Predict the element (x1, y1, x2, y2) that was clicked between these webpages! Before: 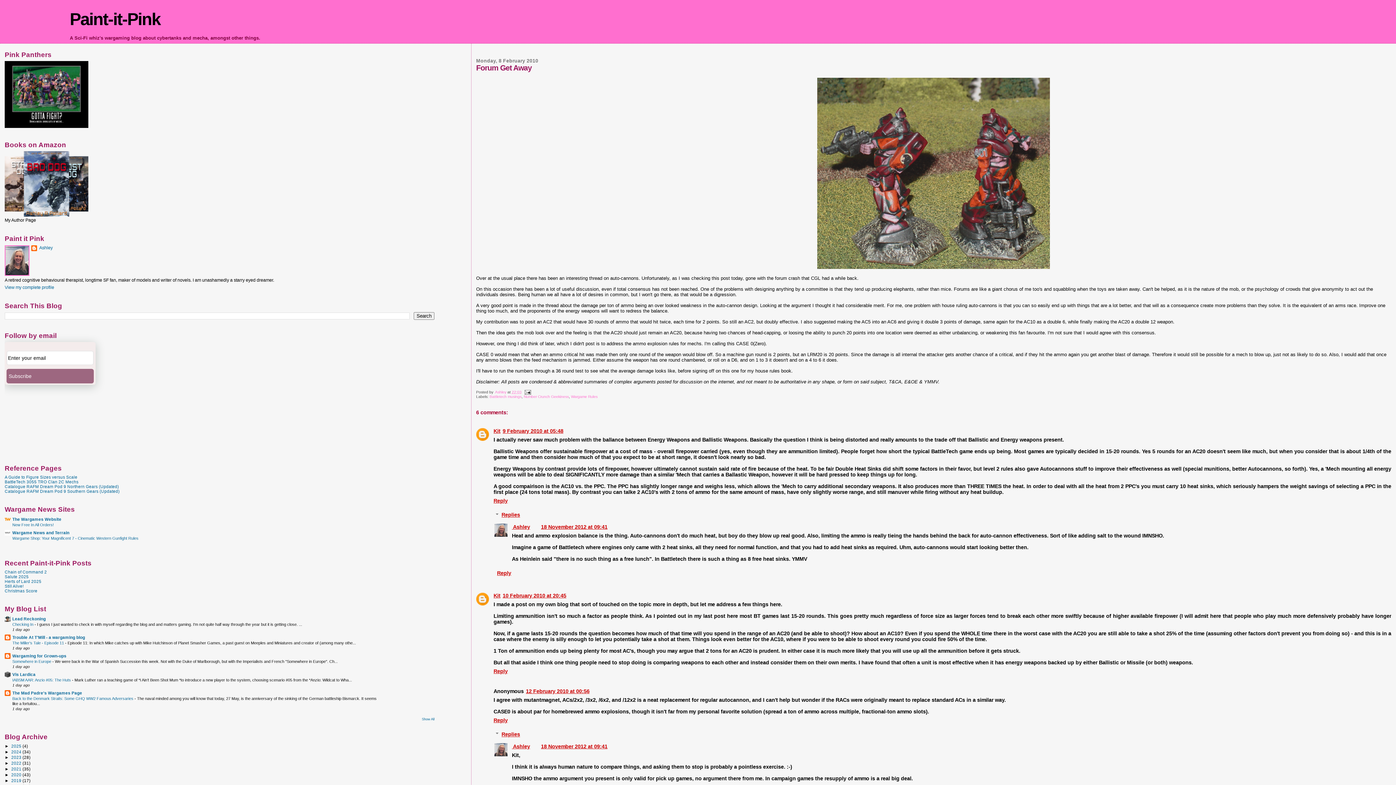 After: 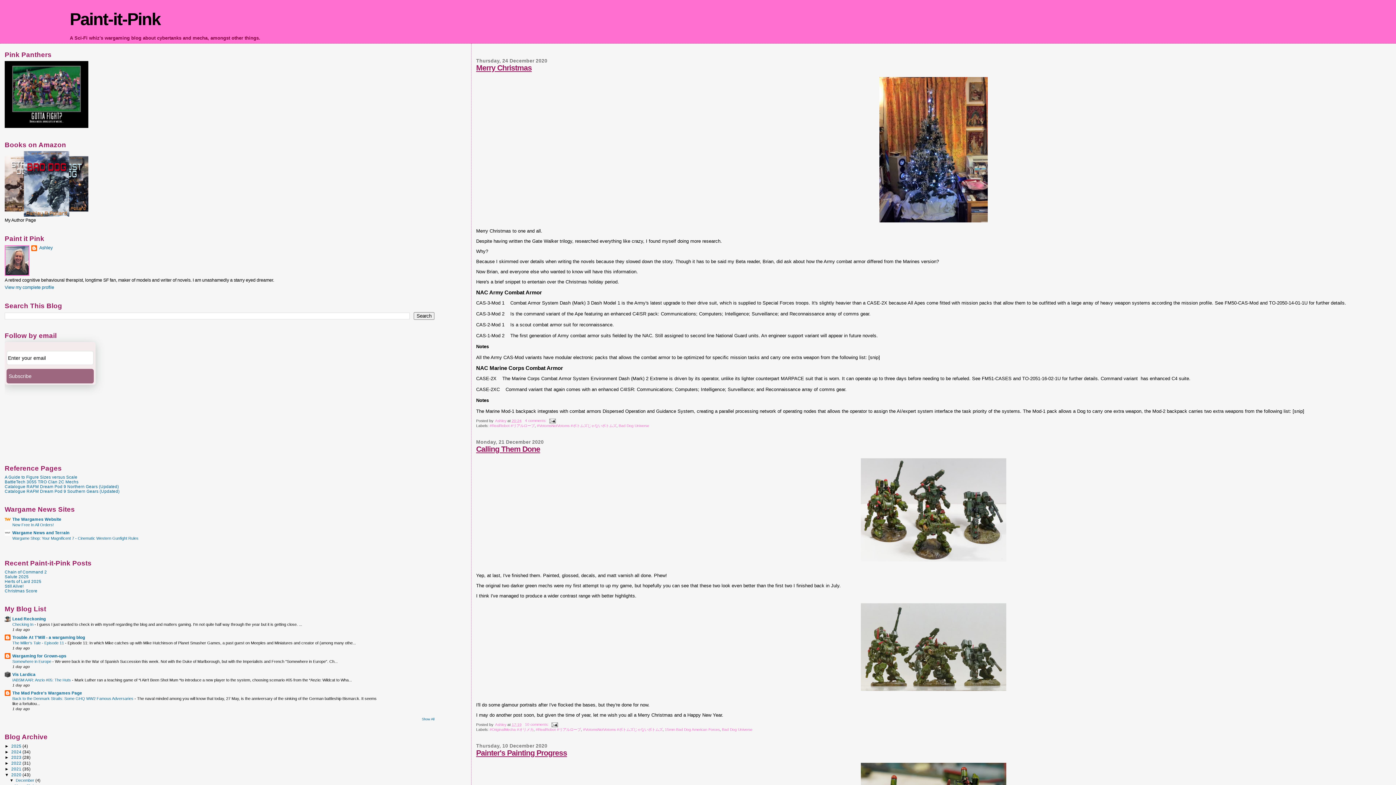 Action: label: 2020  bbox: (11, 772, 22, 777)